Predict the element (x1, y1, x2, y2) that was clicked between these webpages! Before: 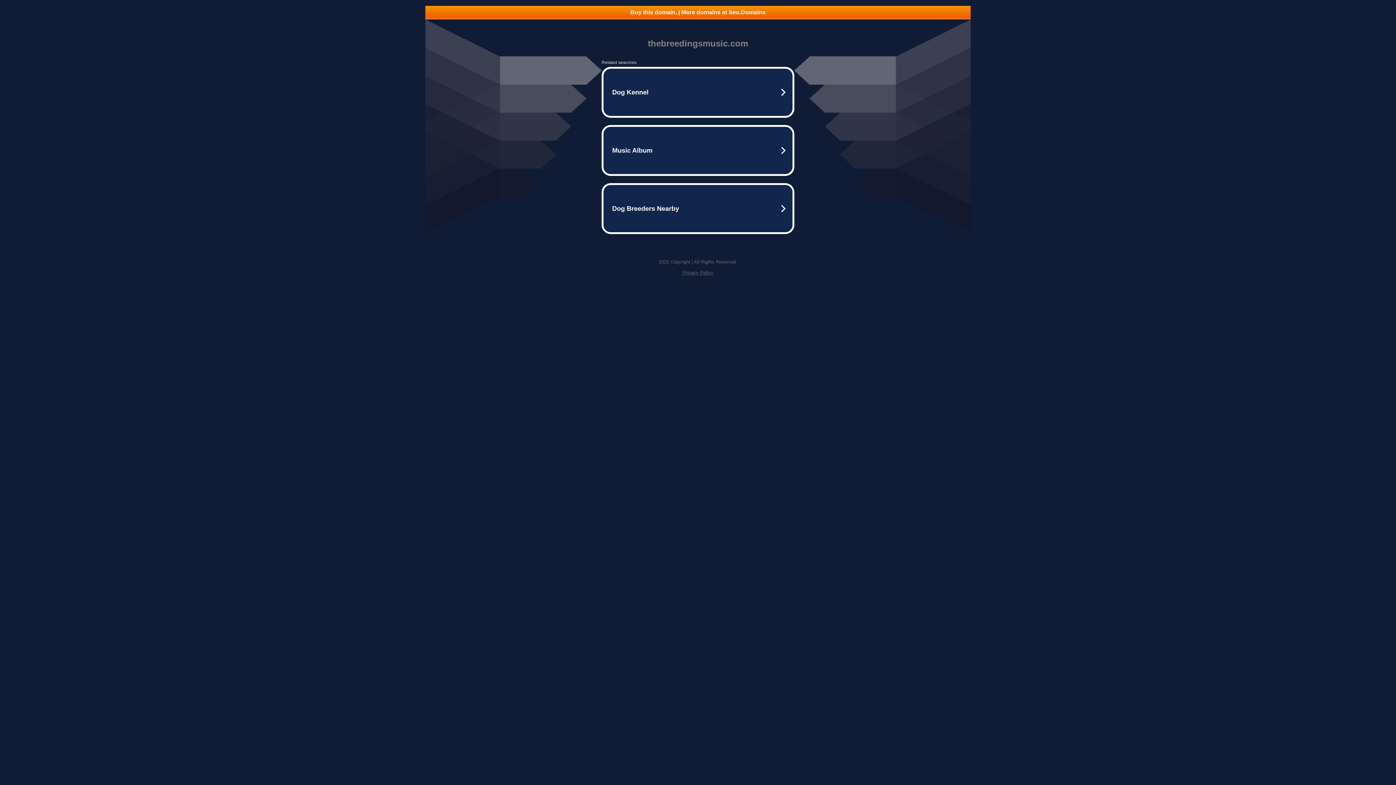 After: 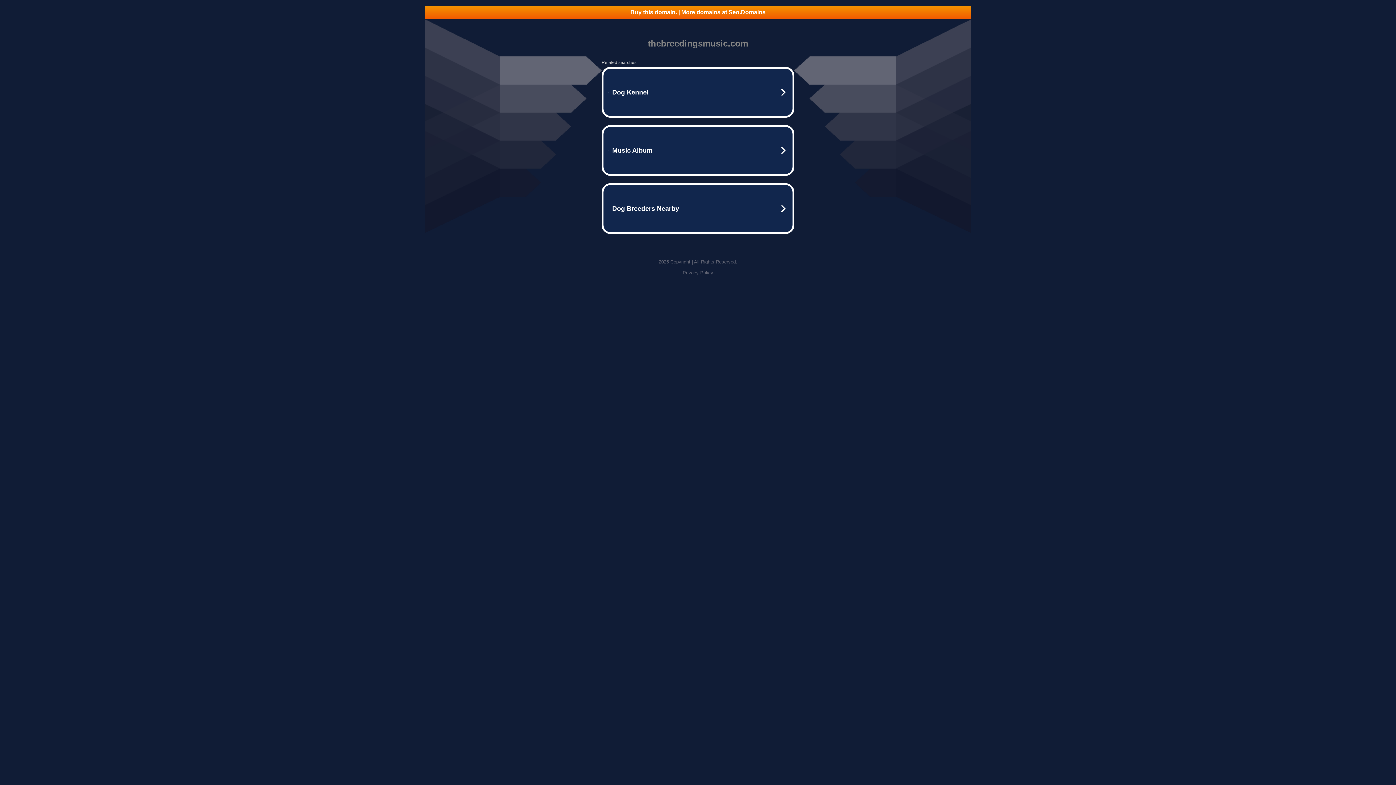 Action: bbox: (425, 5, 970, 18) label: Buy this domain. | More domains at Seo.Domains